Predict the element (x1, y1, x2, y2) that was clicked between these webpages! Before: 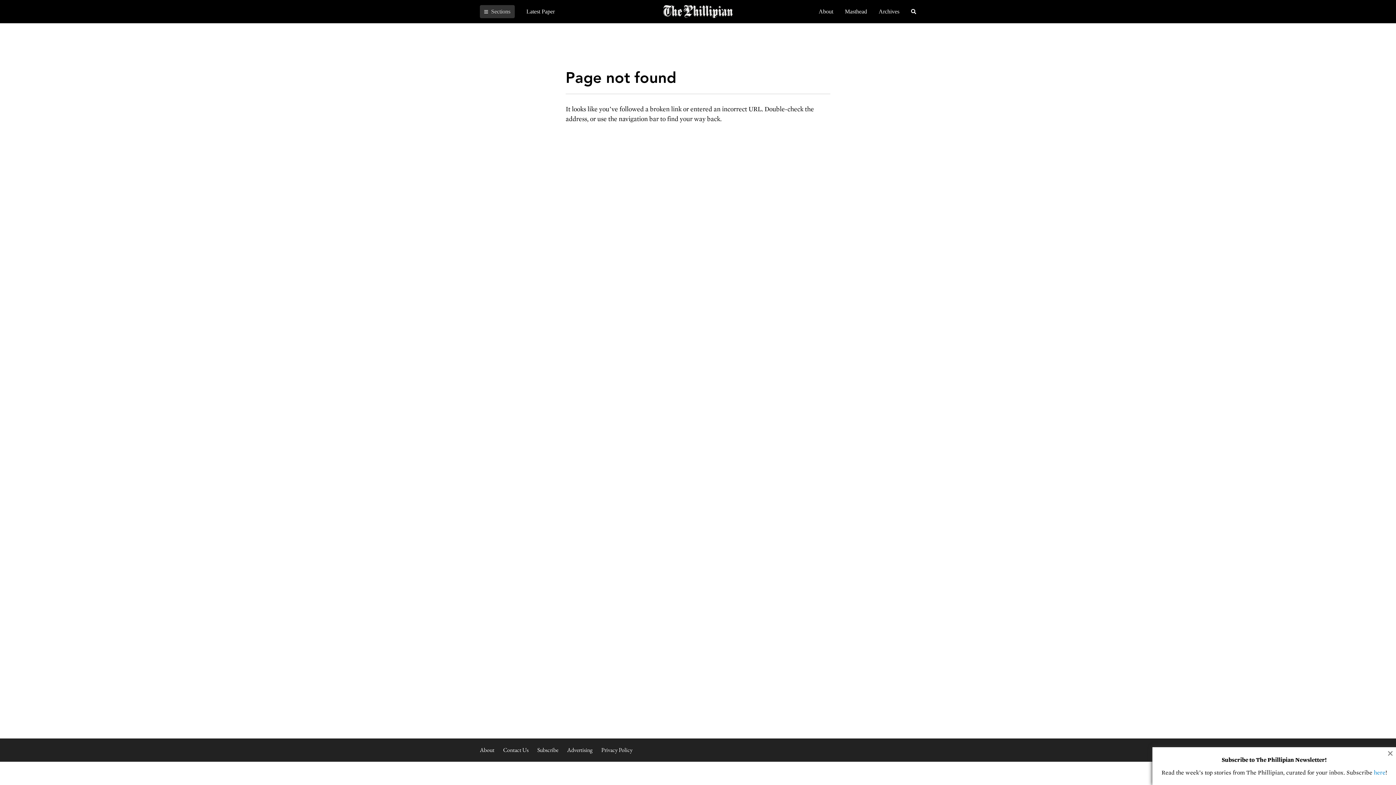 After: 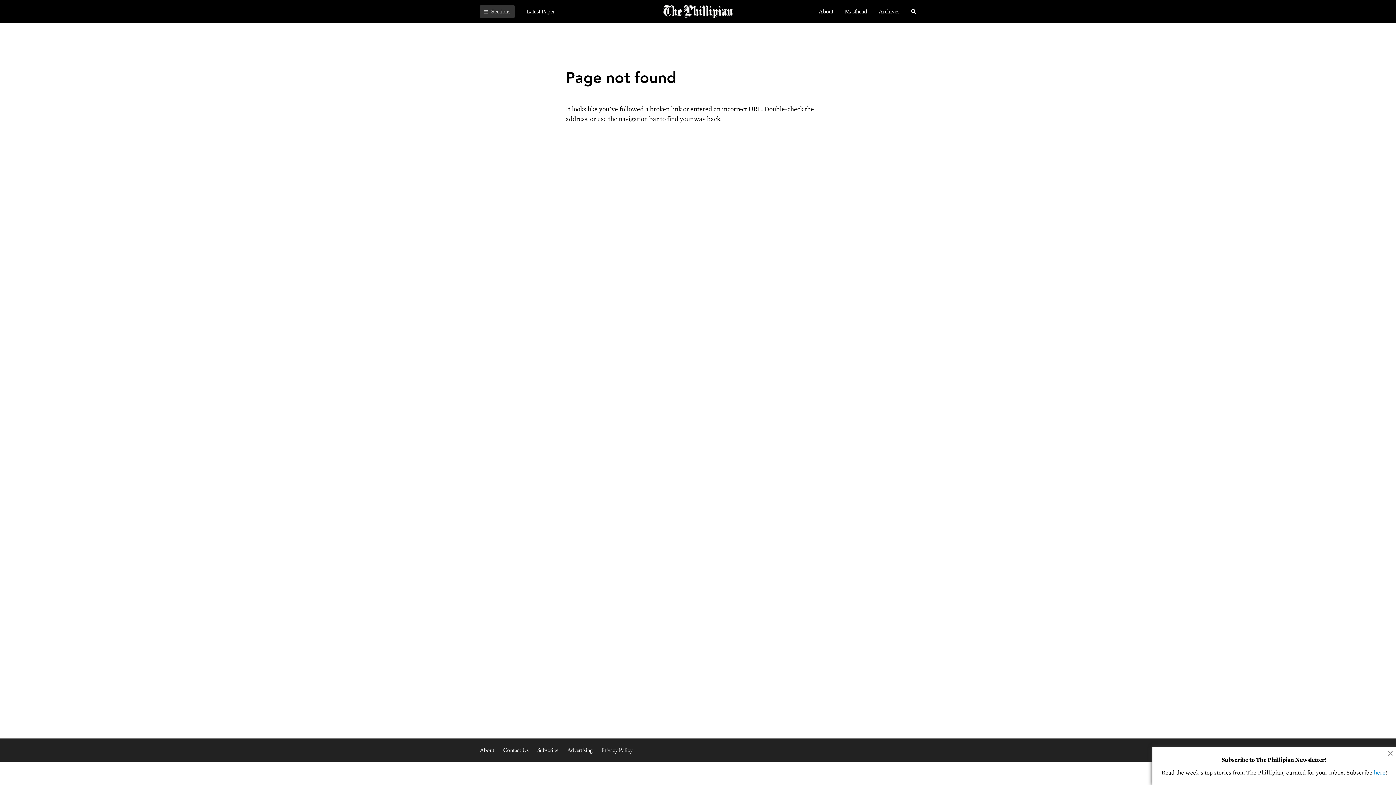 Action: bbox: (567, 746, 592, 754) label: Advertising